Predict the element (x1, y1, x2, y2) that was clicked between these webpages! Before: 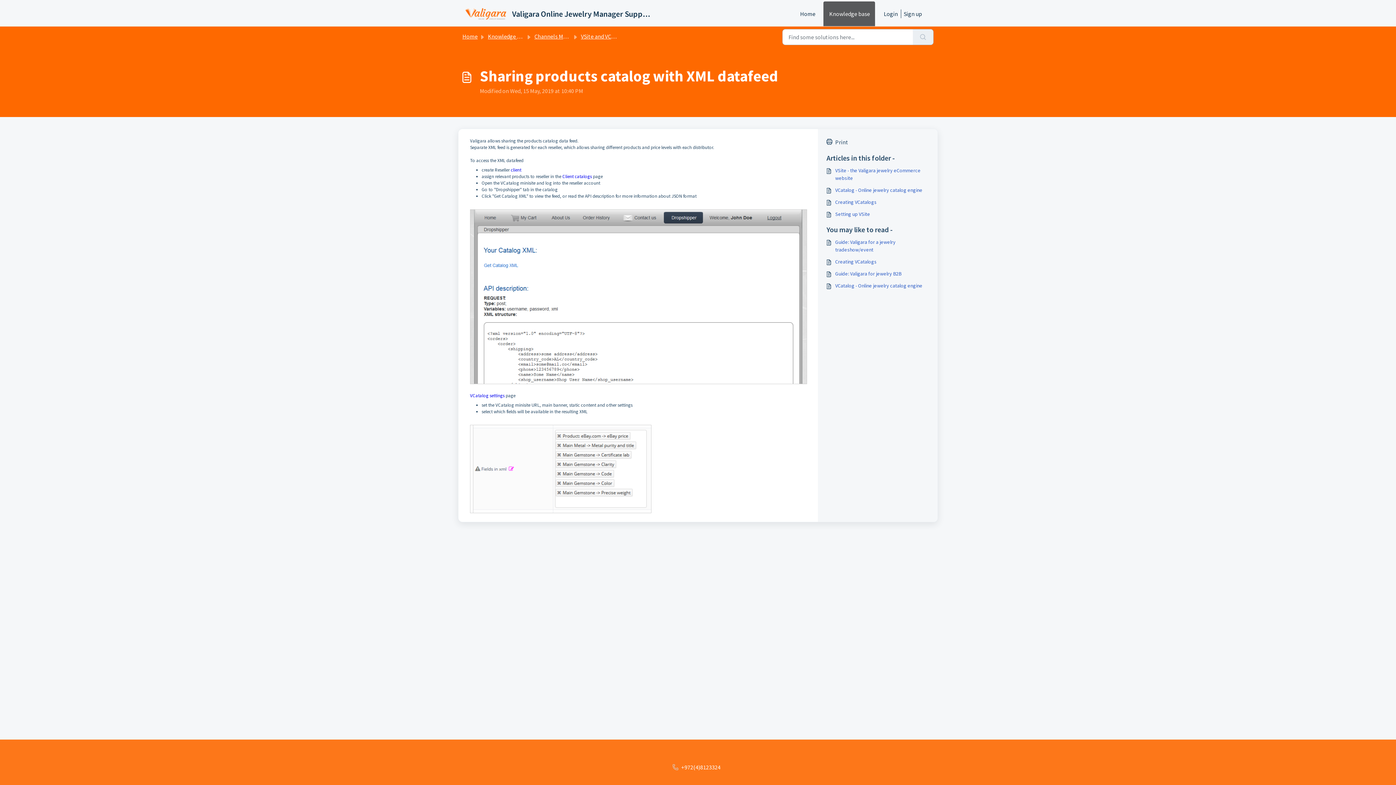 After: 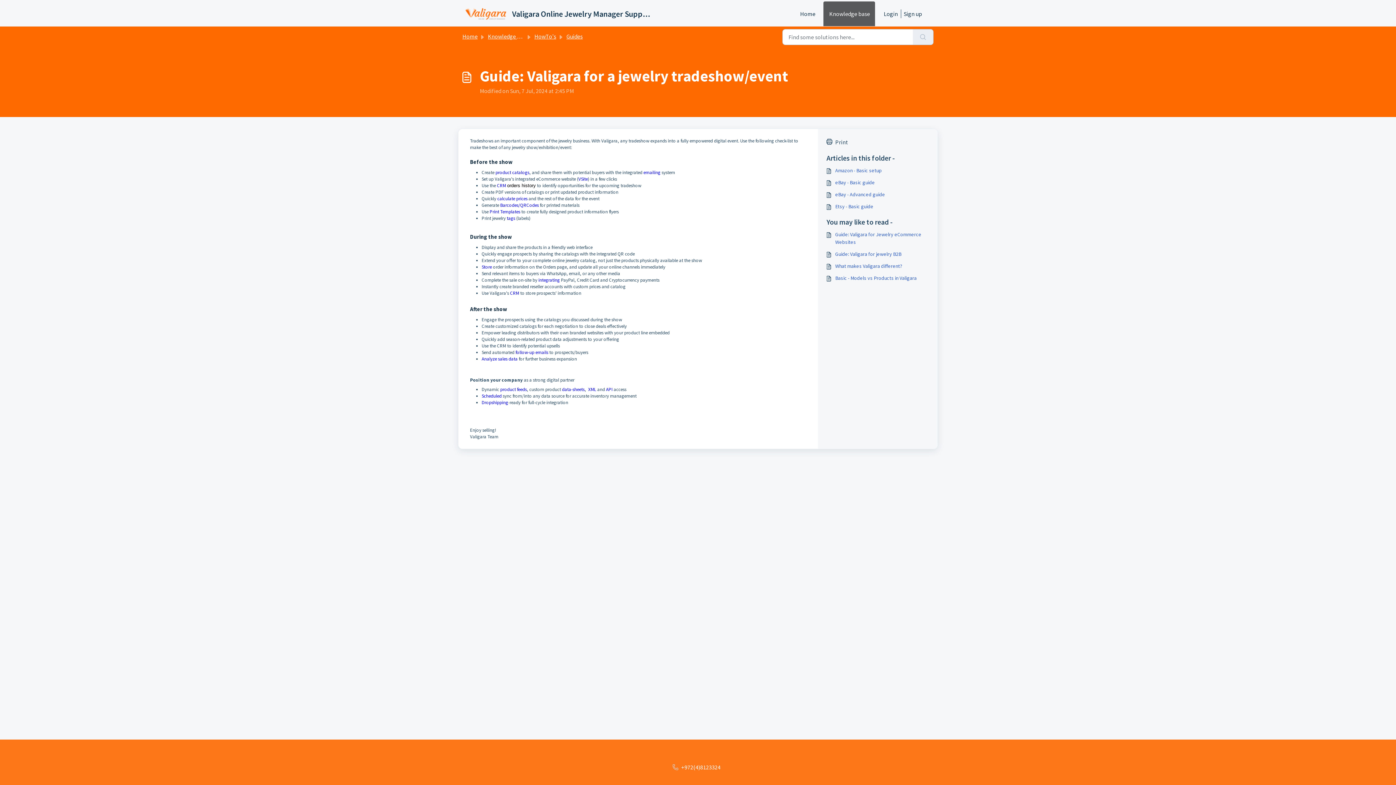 Action: label: Guide: Valigara for a jewelry tradeshow/event bbox: (826, 238, 929, 253)